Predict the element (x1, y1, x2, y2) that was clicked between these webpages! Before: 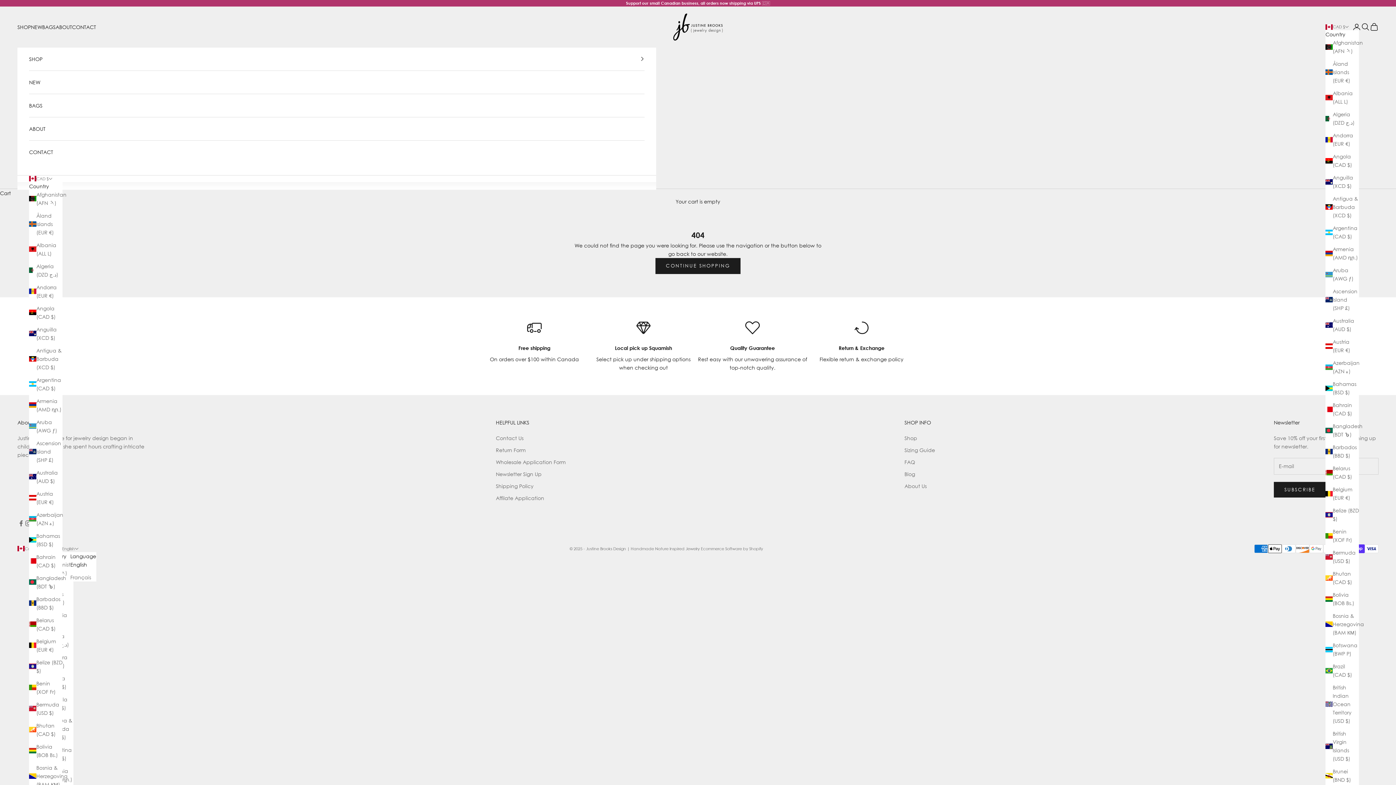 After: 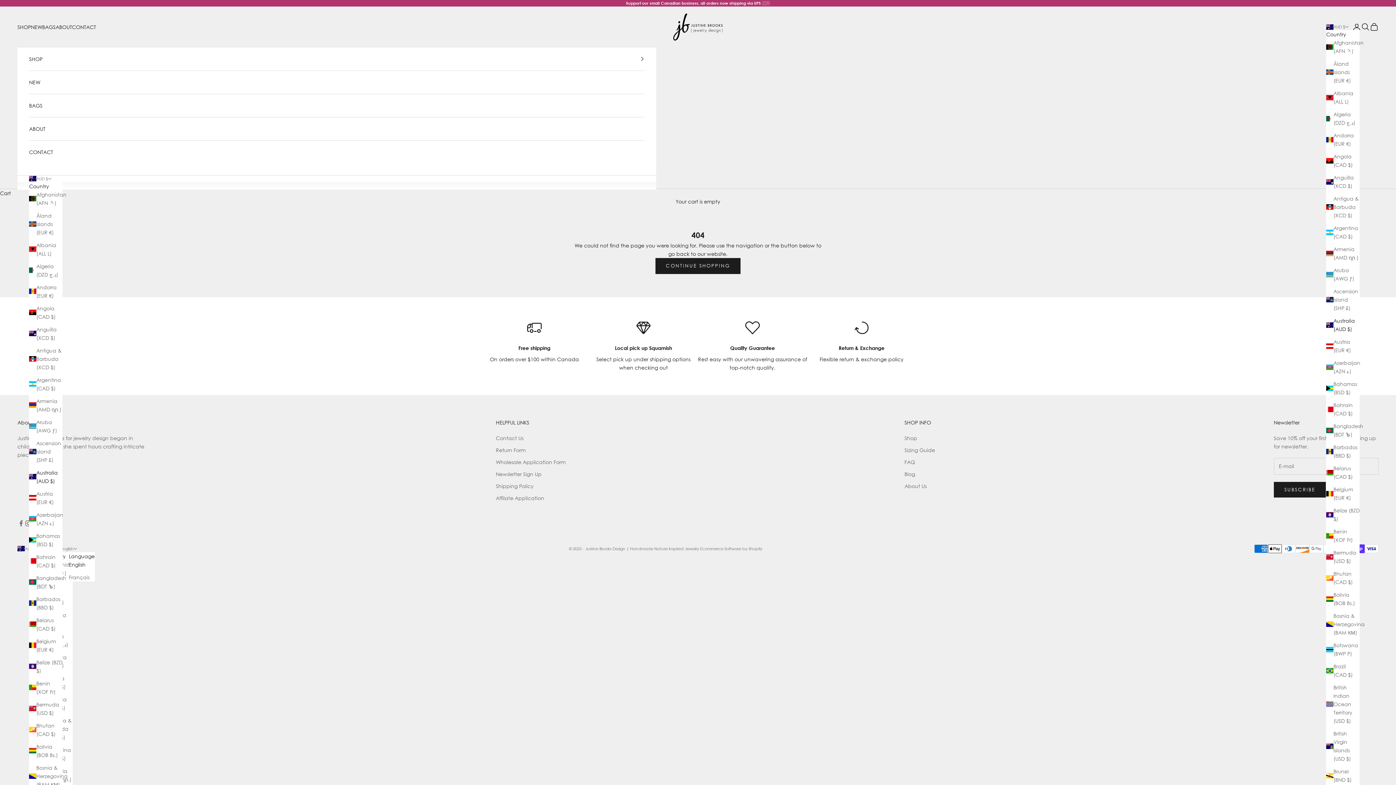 Action: label: Australia (AUD $) bbox: (29, 468, 62, 485)